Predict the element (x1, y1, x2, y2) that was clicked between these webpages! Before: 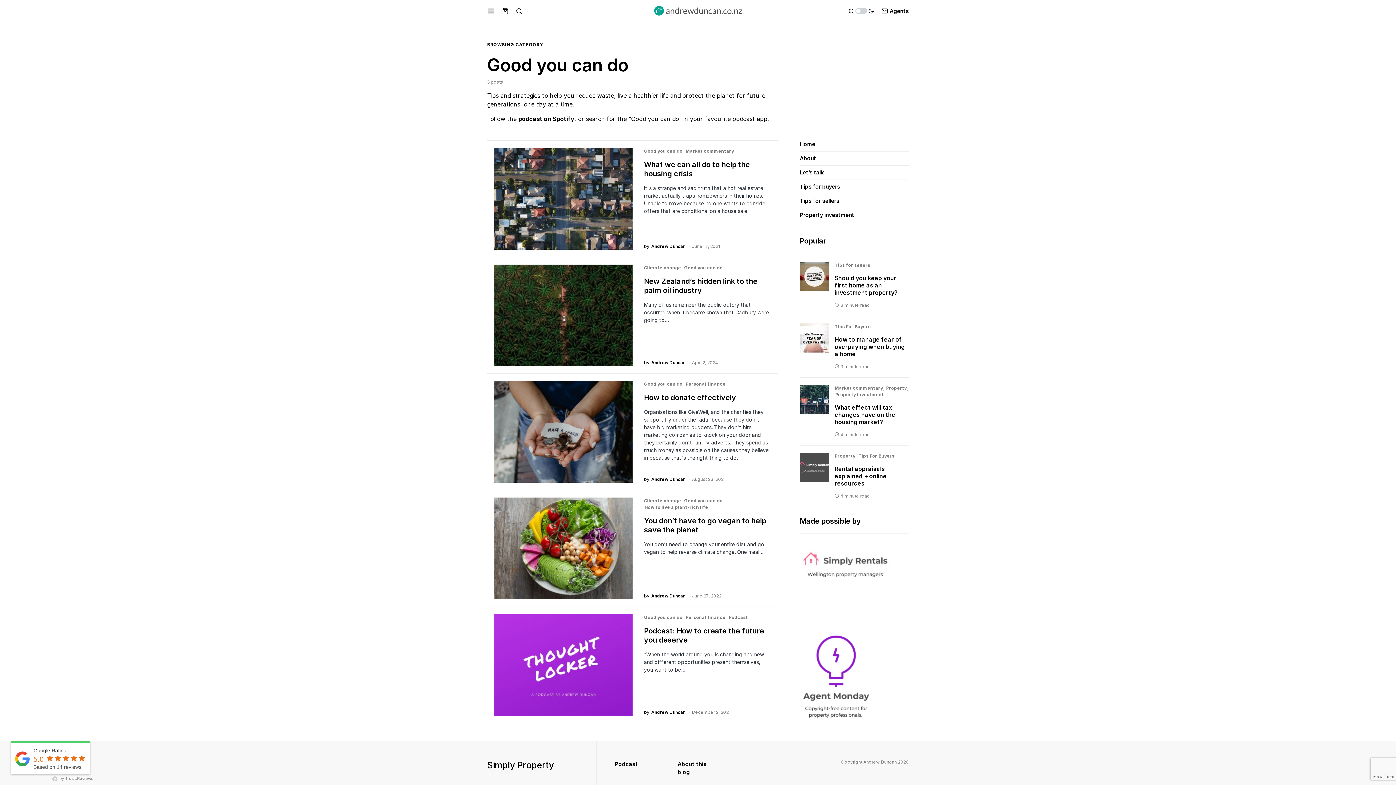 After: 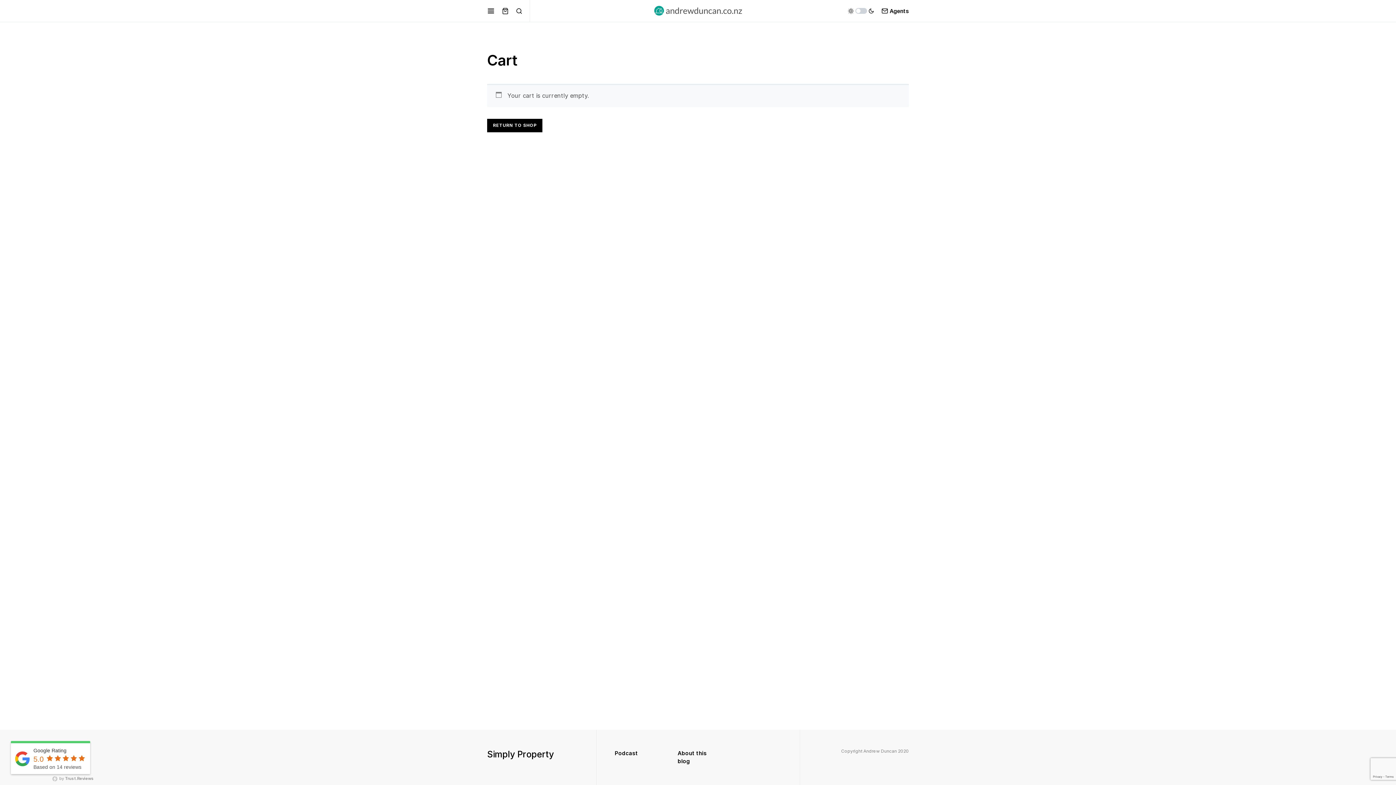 Action: bbox: (502, 0, 508, 21)